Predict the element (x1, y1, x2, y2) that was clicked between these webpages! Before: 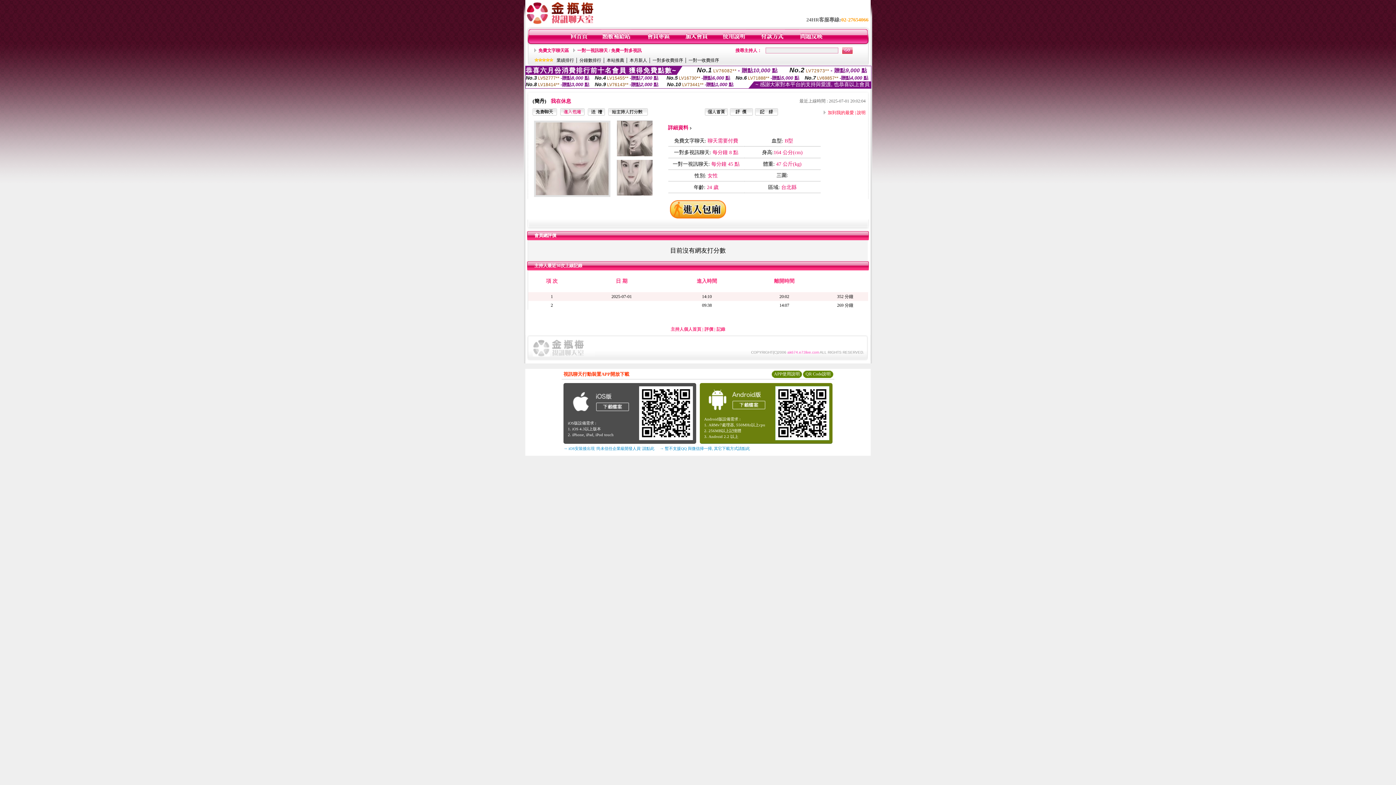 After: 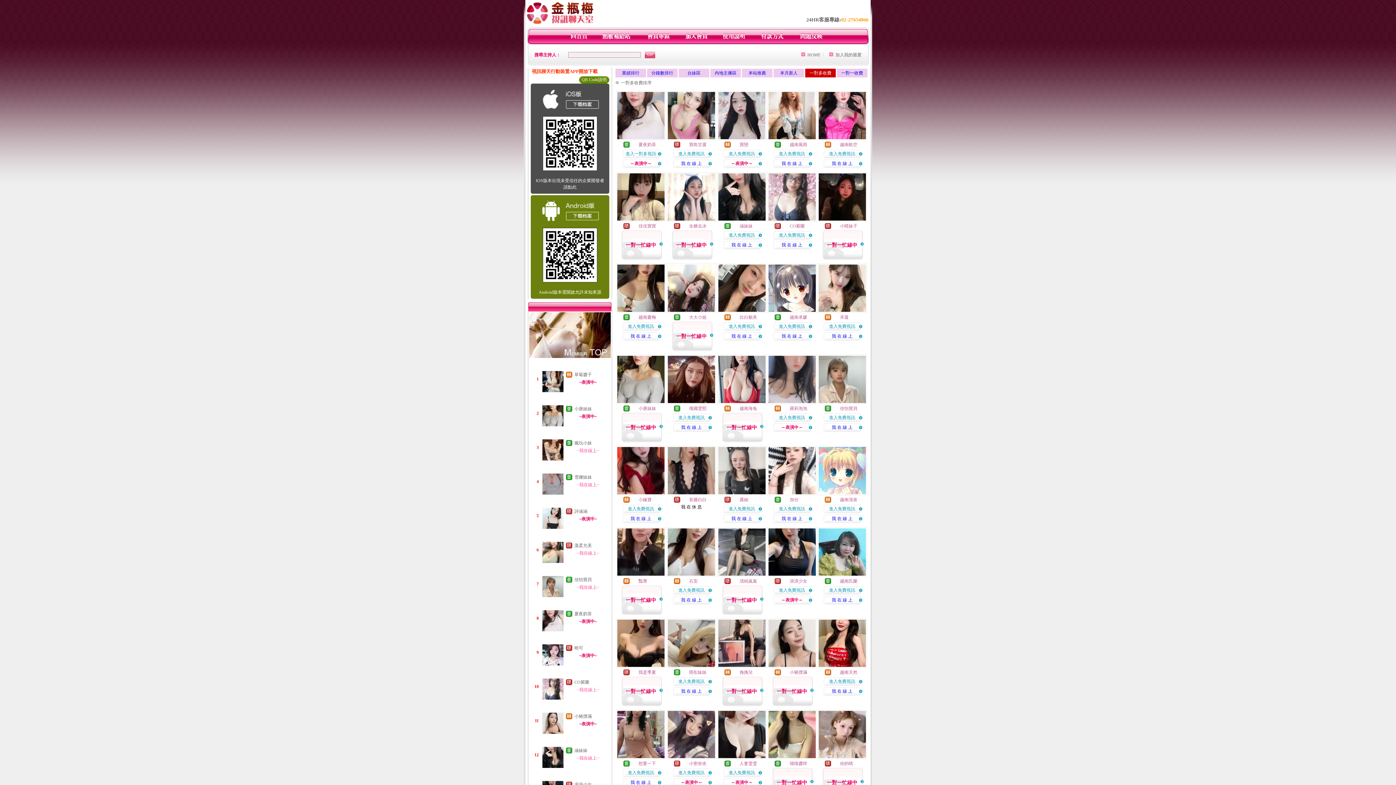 Action: label: 一對多收費排序 bbox: (652, 57, 683, 62)